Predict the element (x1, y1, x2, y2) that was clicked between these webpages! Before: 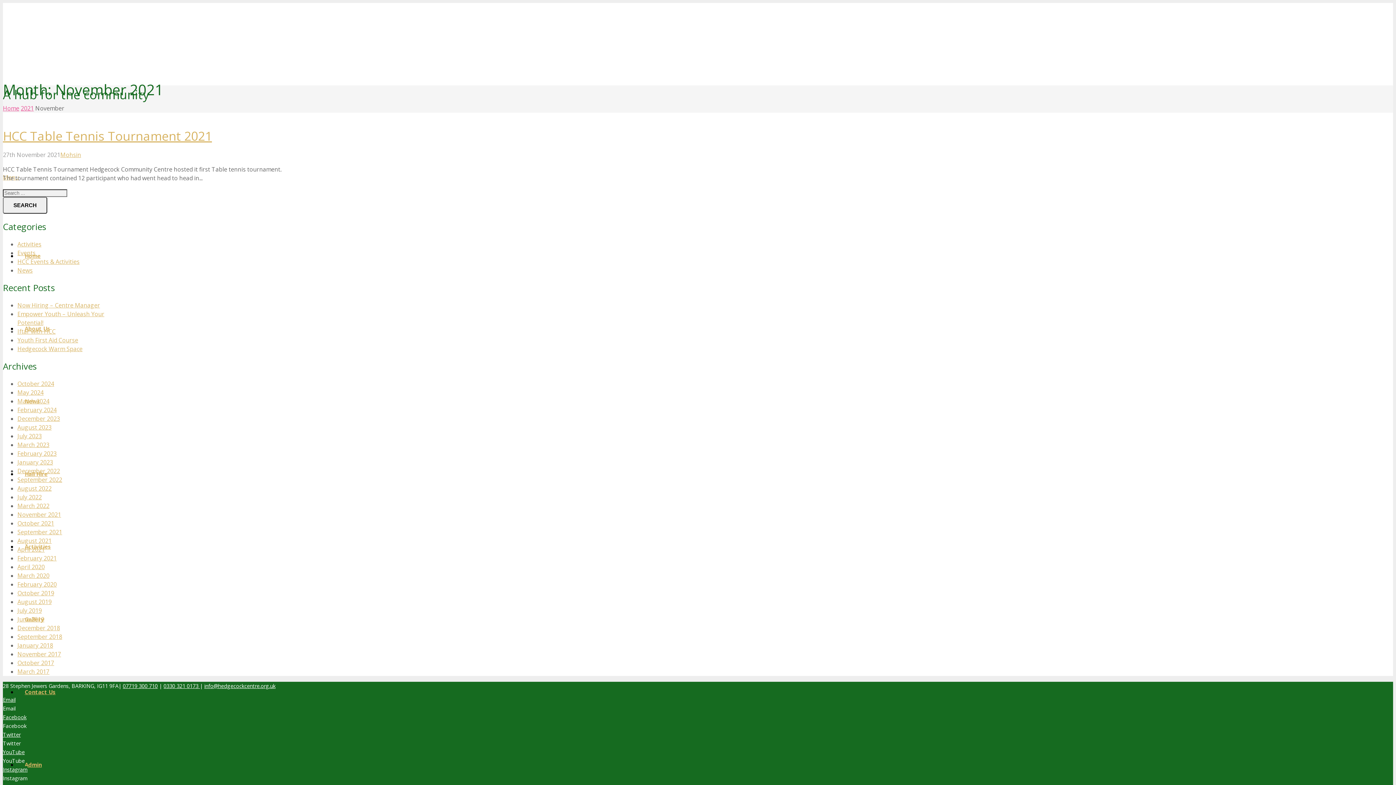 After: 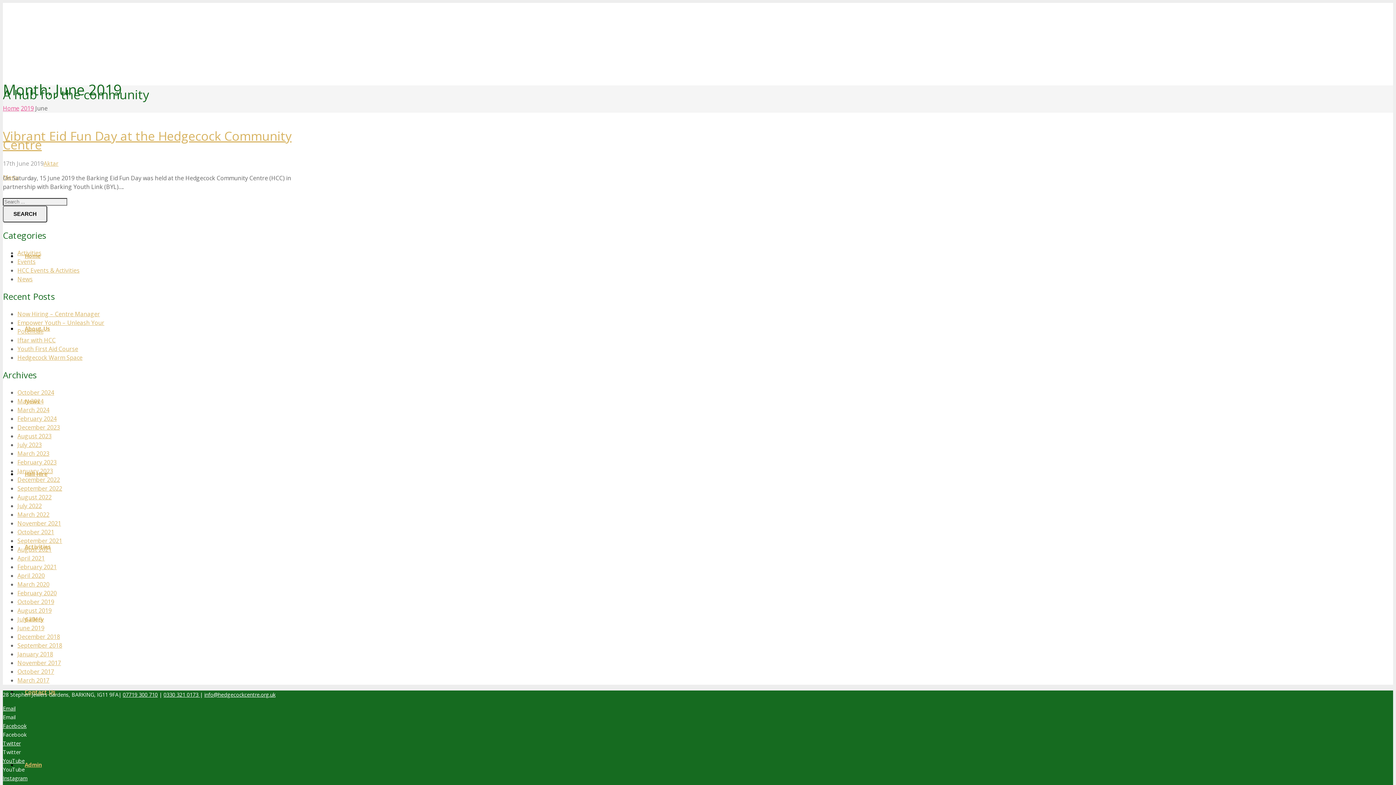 Action: bbox: (17, 615, 44, 623) label: June 2019